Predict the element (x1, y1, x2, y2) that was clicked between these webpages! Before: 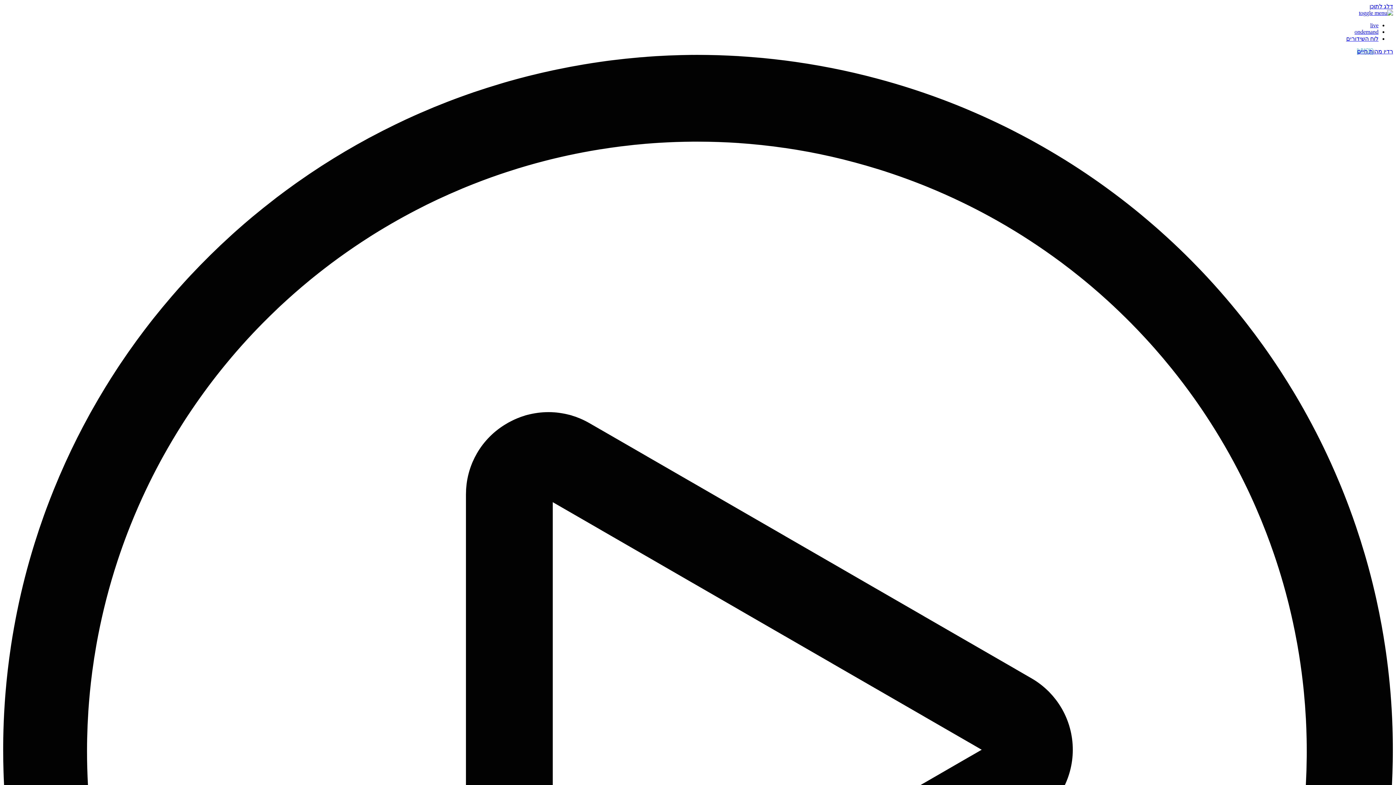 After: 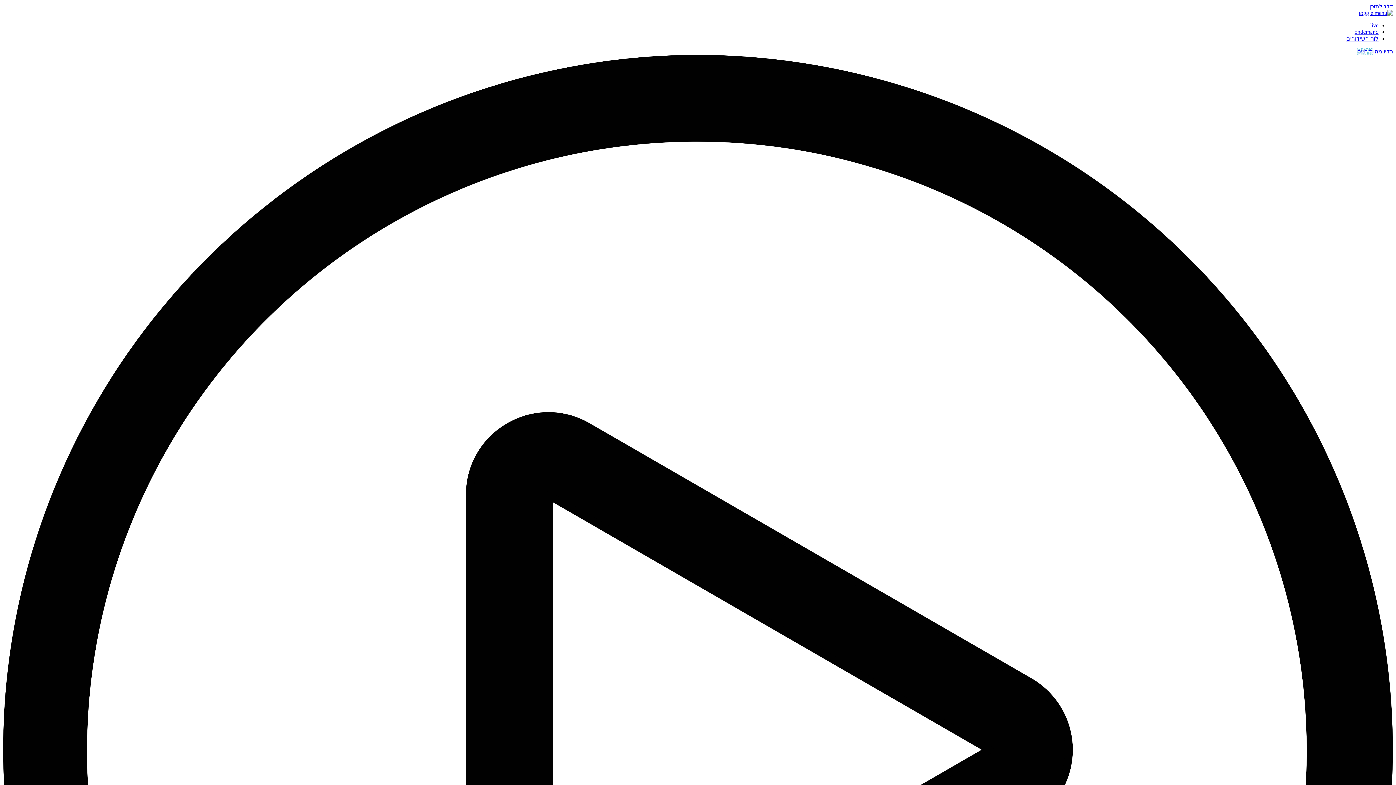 Action: label: פתיחת תפריט bbox: (1359, 9, 1393, 16)